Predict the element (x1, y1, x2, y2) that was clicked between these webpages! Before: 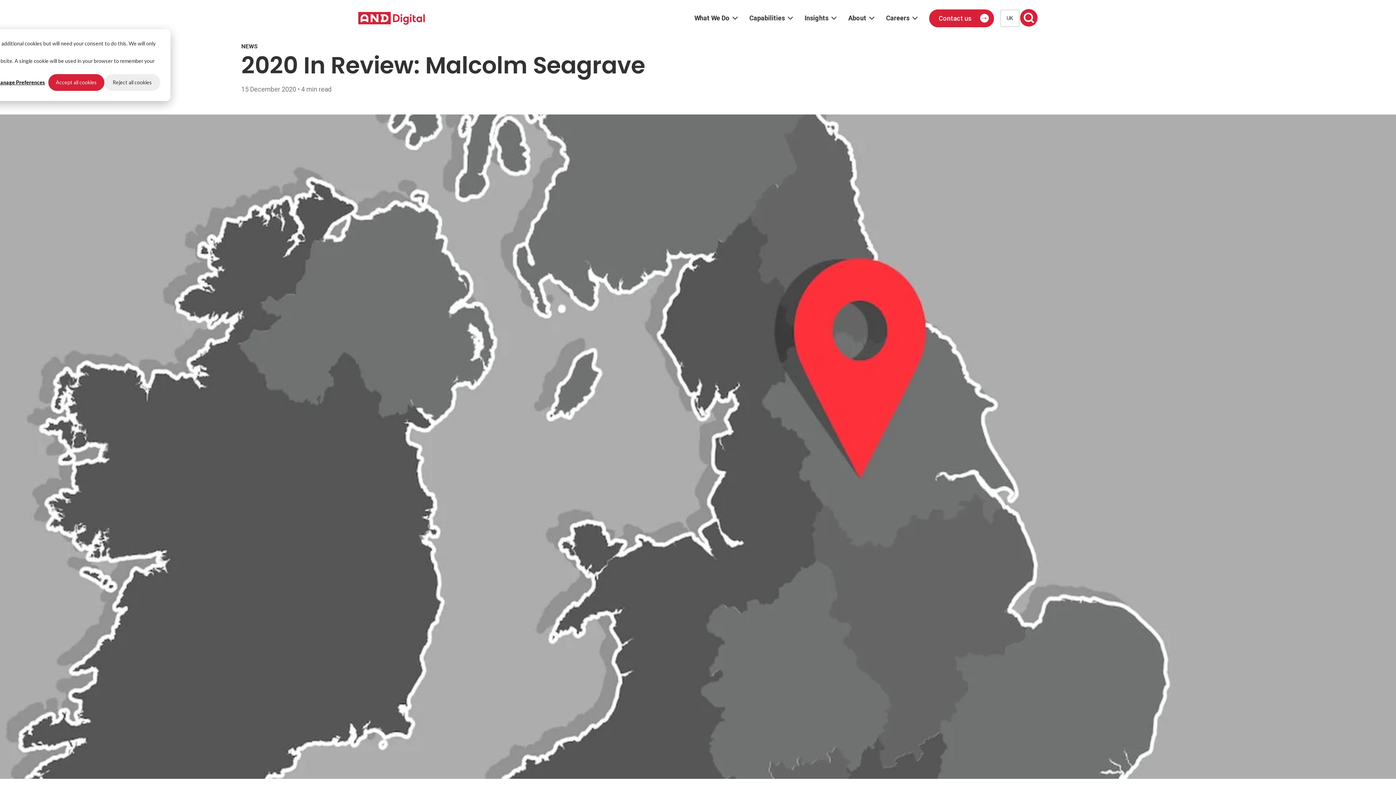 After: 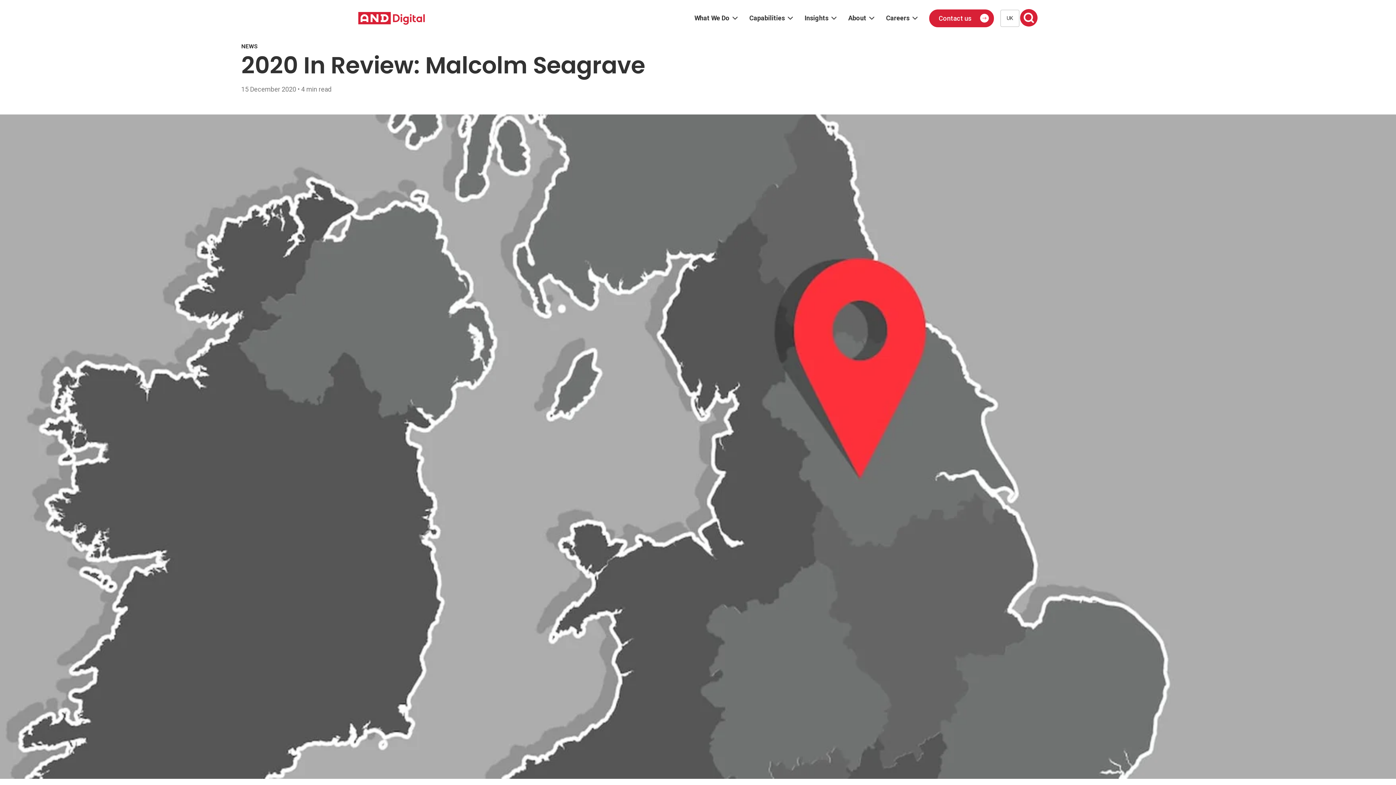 Action: label: Reject all cookies bbox: (104, 74, 160, 90)